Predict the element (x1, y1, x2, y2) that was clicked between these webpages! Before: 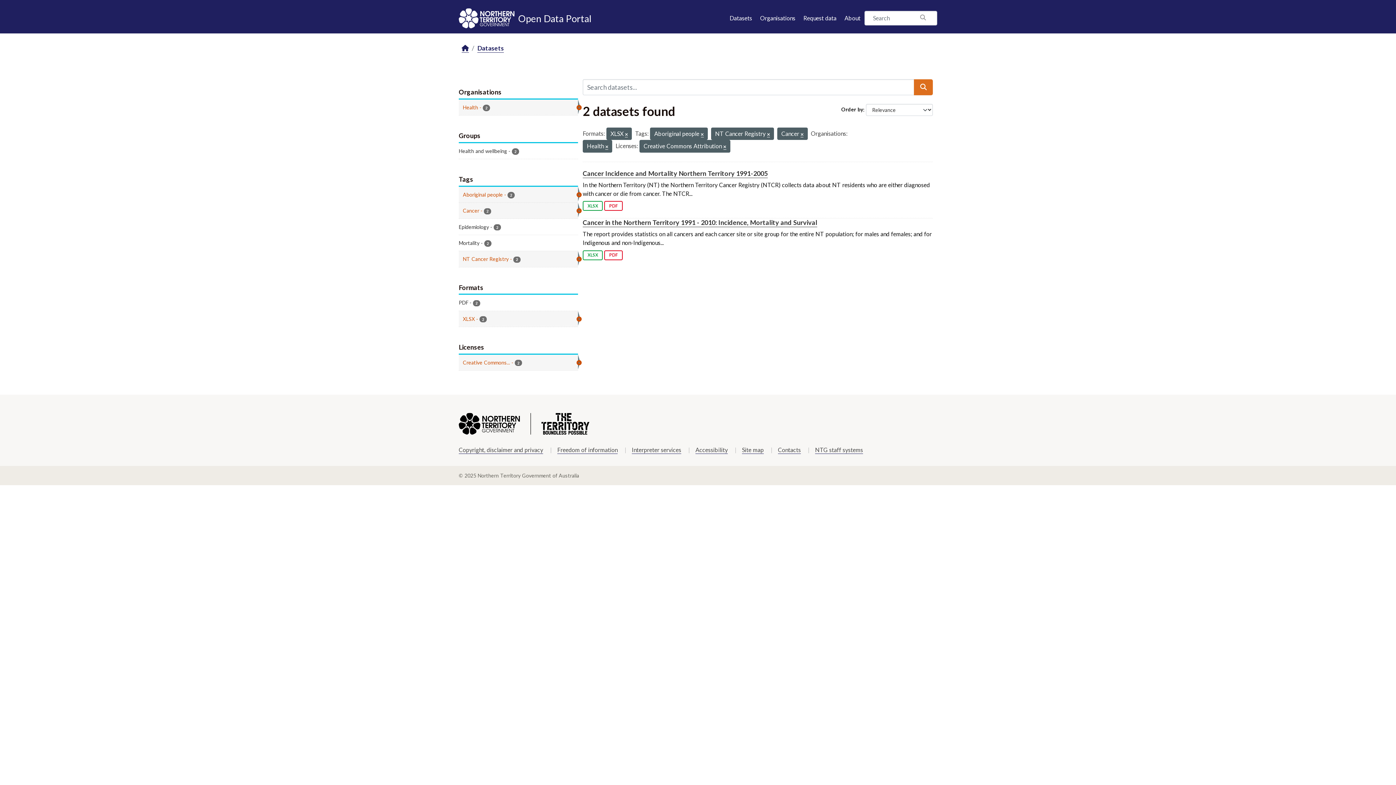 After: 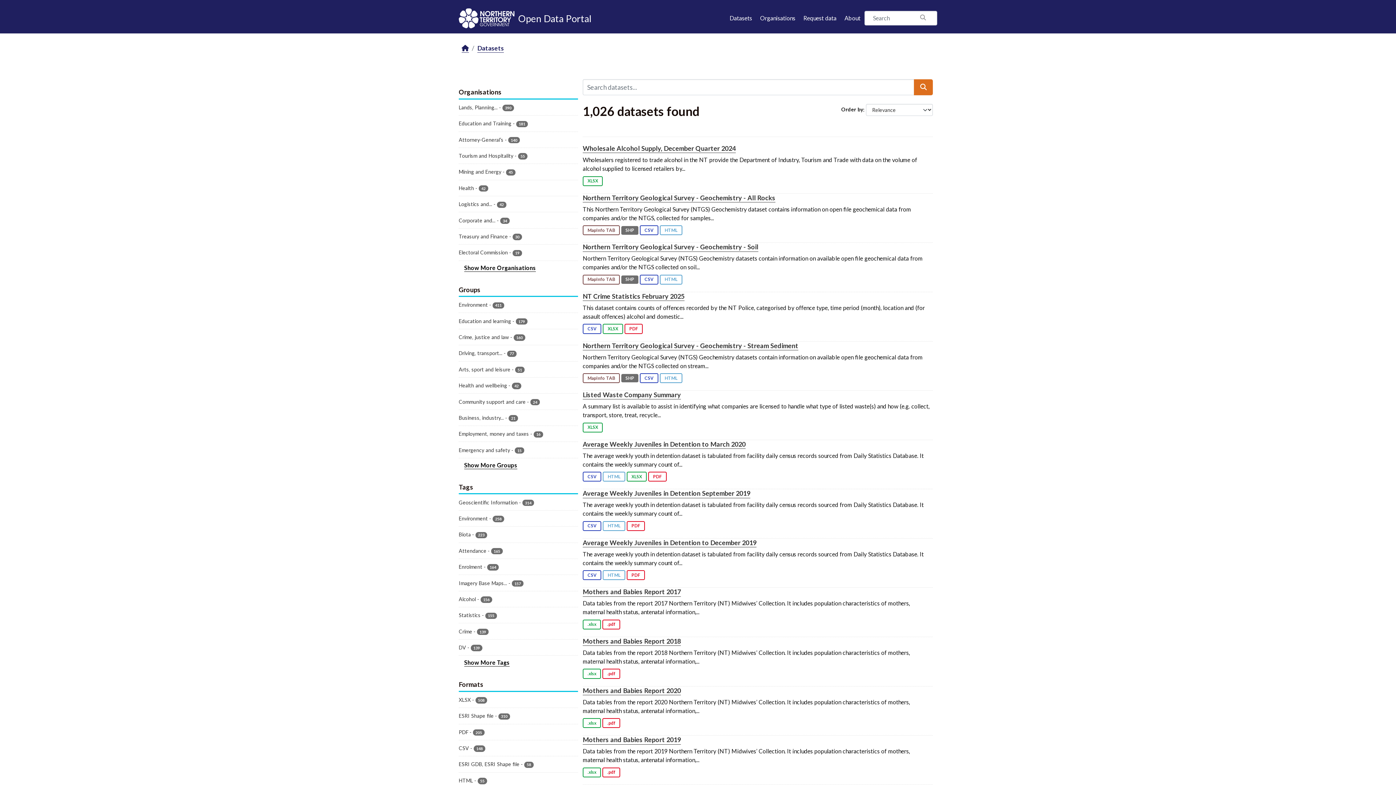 Action: bbox: (920, 11, 932, 23)